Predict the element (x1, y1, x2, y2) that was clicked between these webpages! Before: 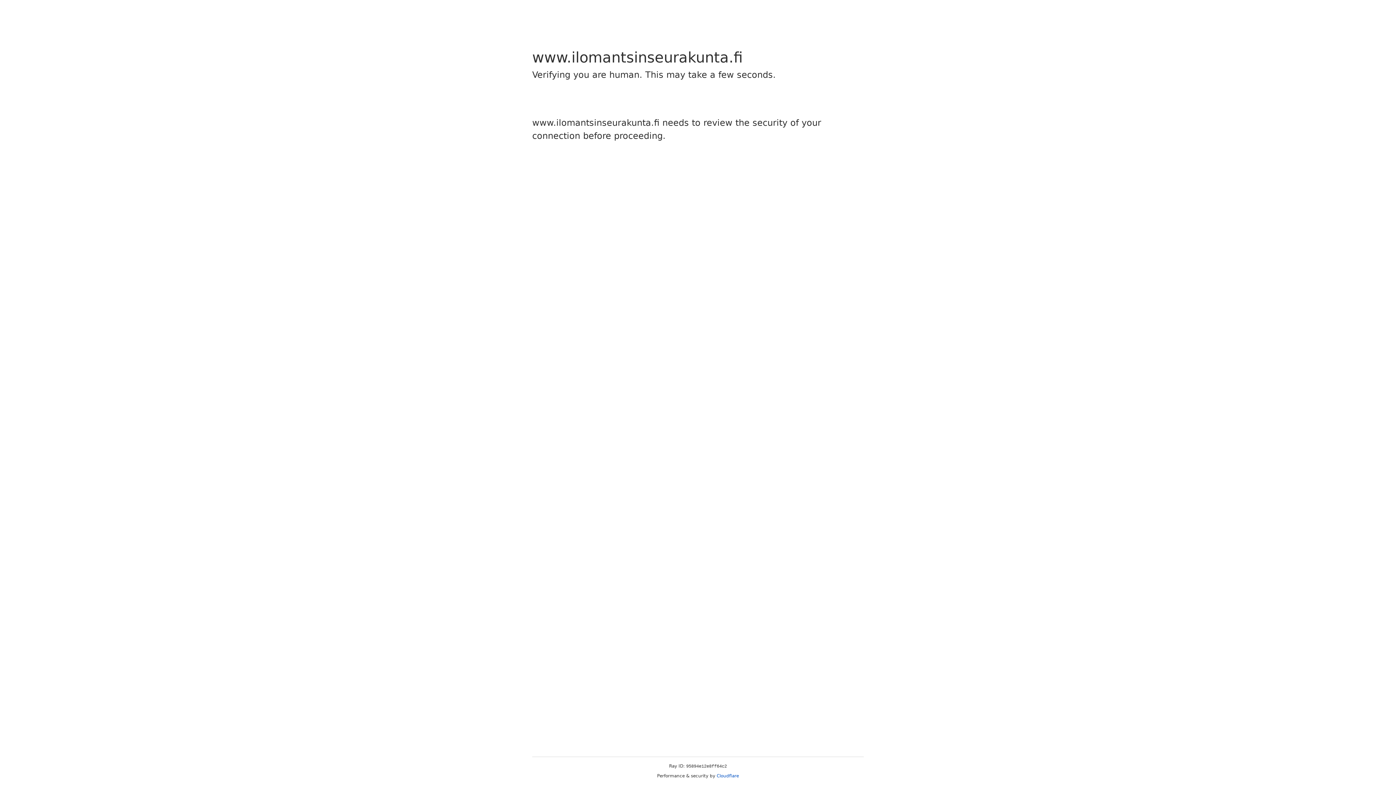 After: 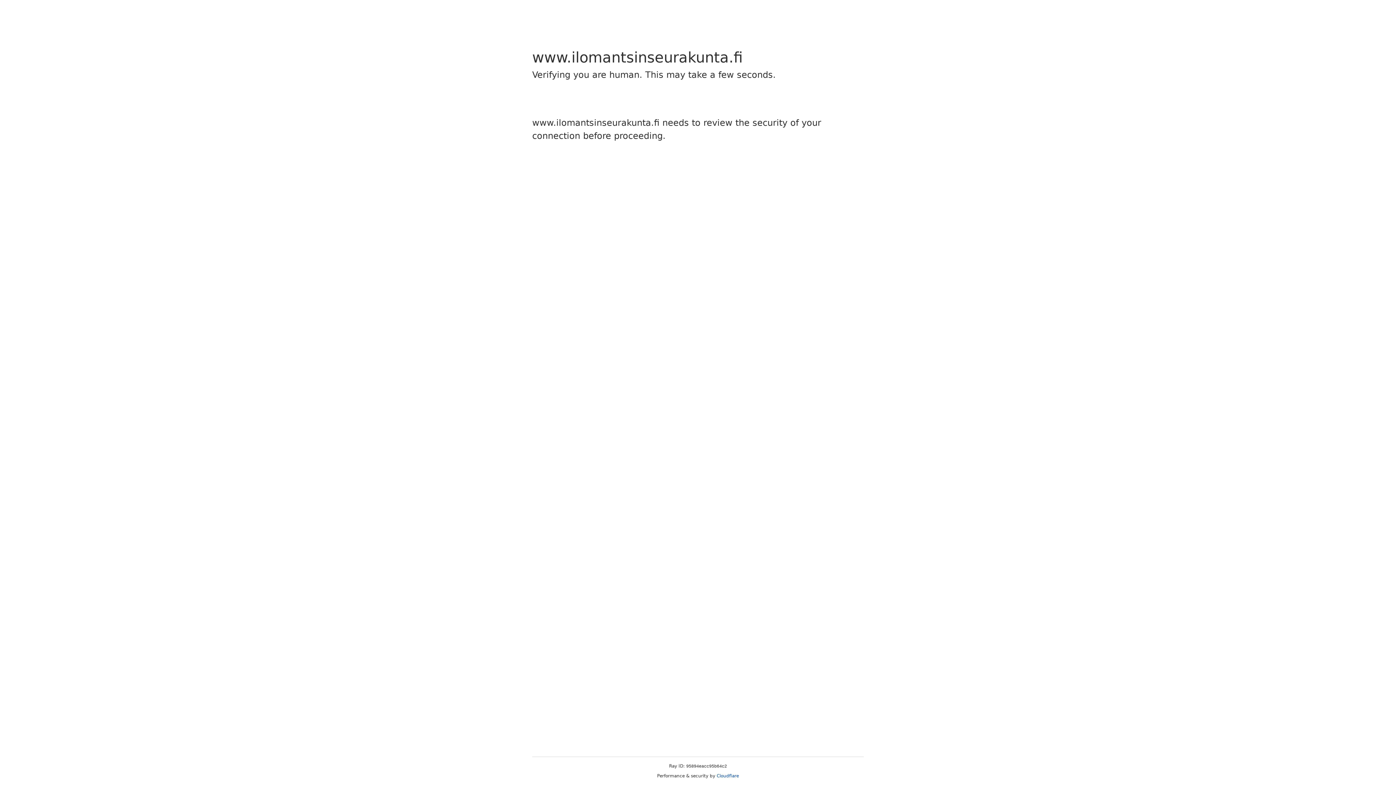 Action: bbox: (716, 773, 739, 778) label: Cloudflare